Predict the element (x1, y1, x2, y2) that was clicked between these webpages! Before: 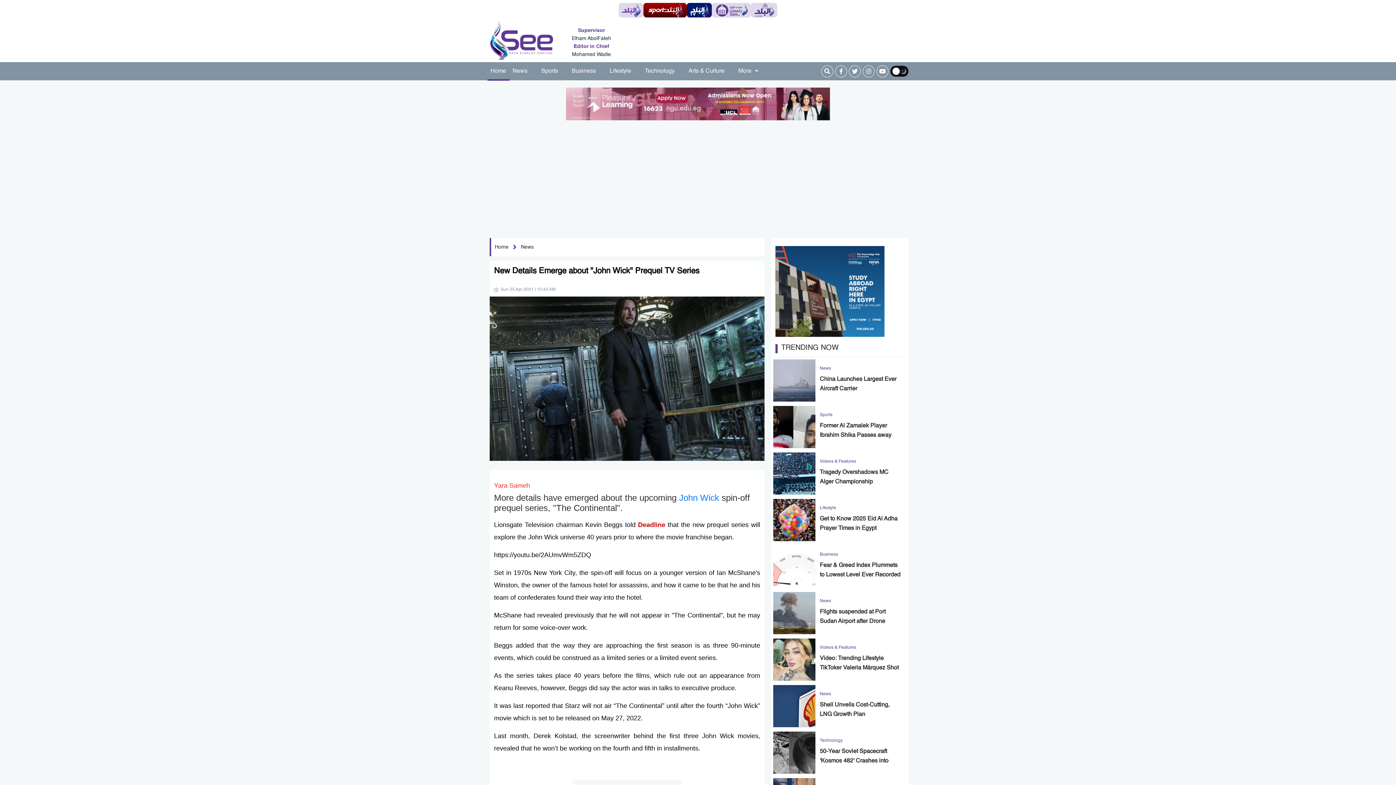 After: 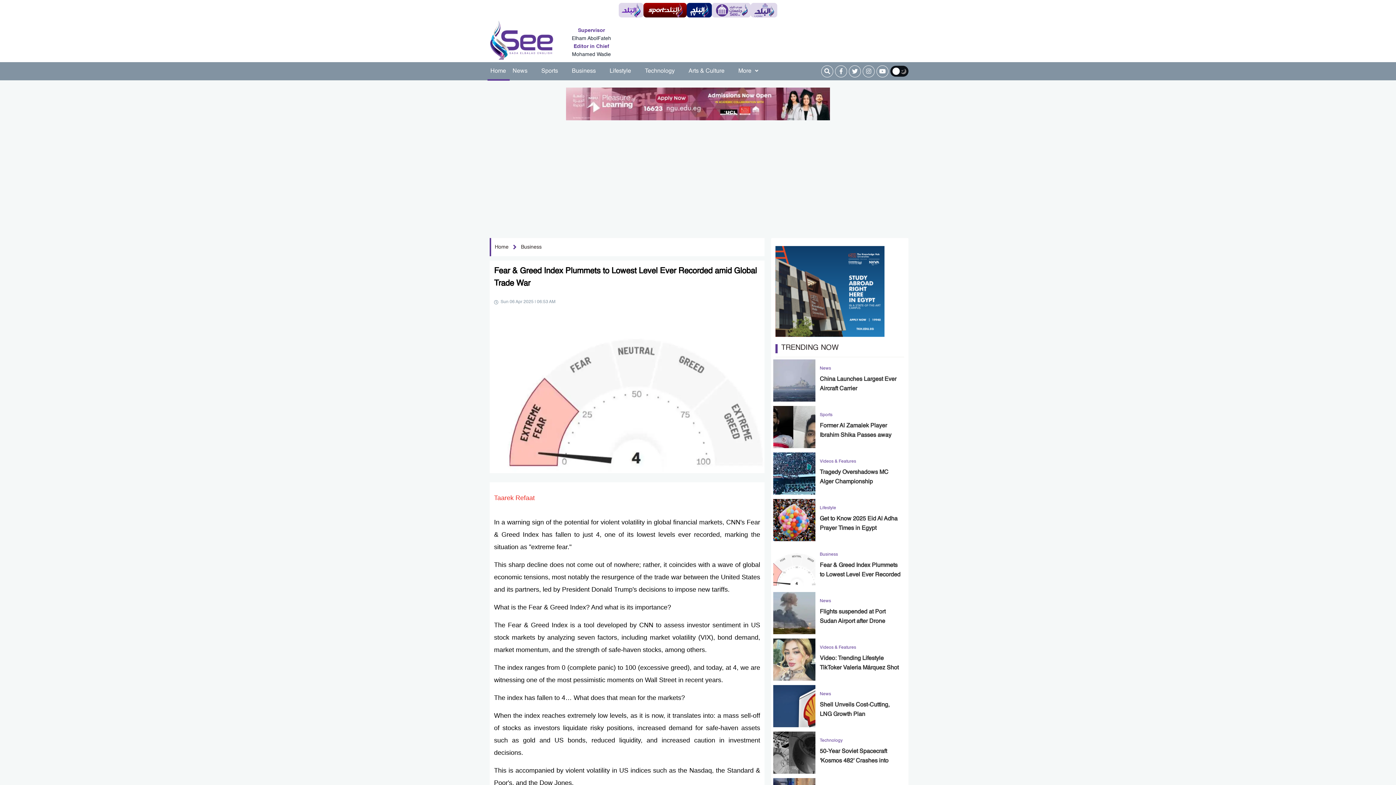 Action: label: Business
Fear & Greed Index Plummets to Lowest Level Ever Recorded amid Global Trade War bbox: (775, 545, 904, 588)